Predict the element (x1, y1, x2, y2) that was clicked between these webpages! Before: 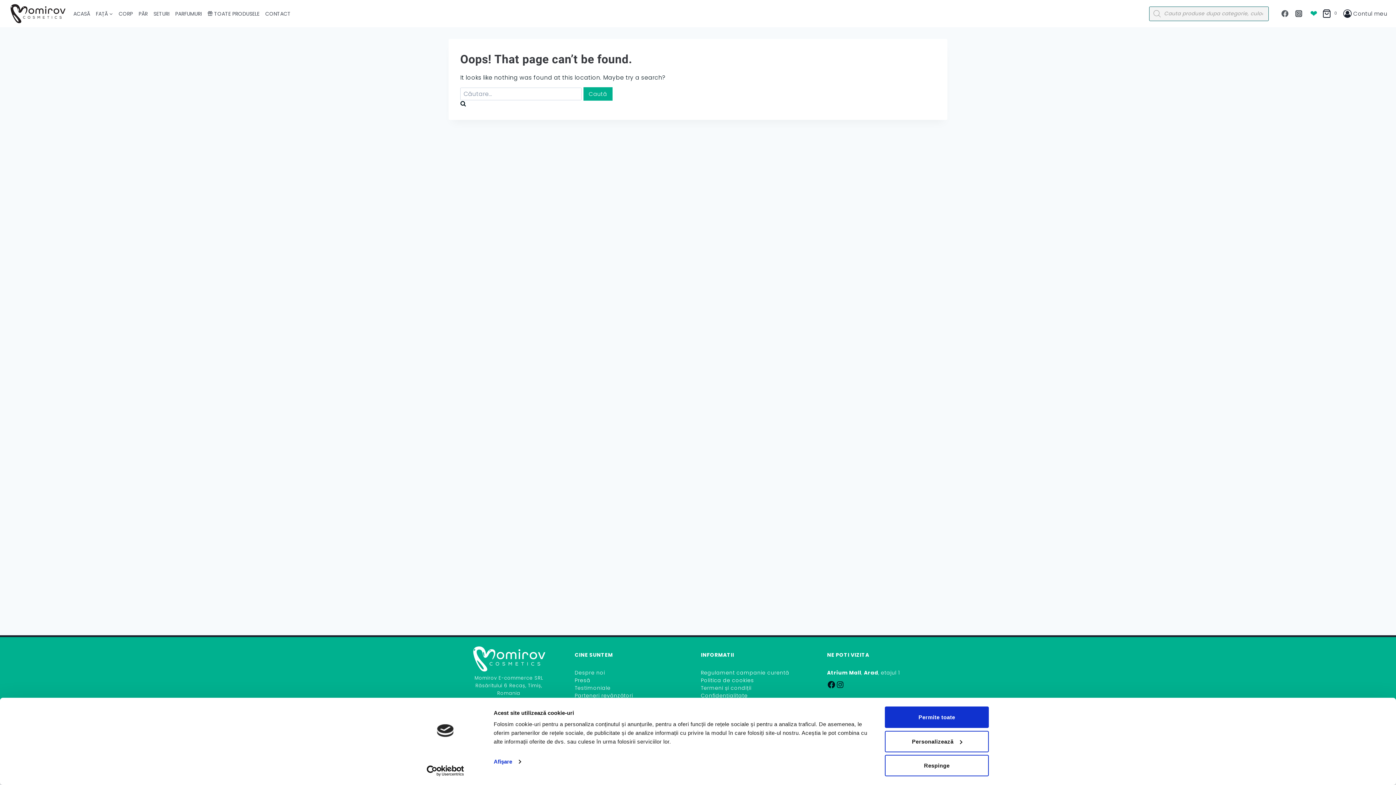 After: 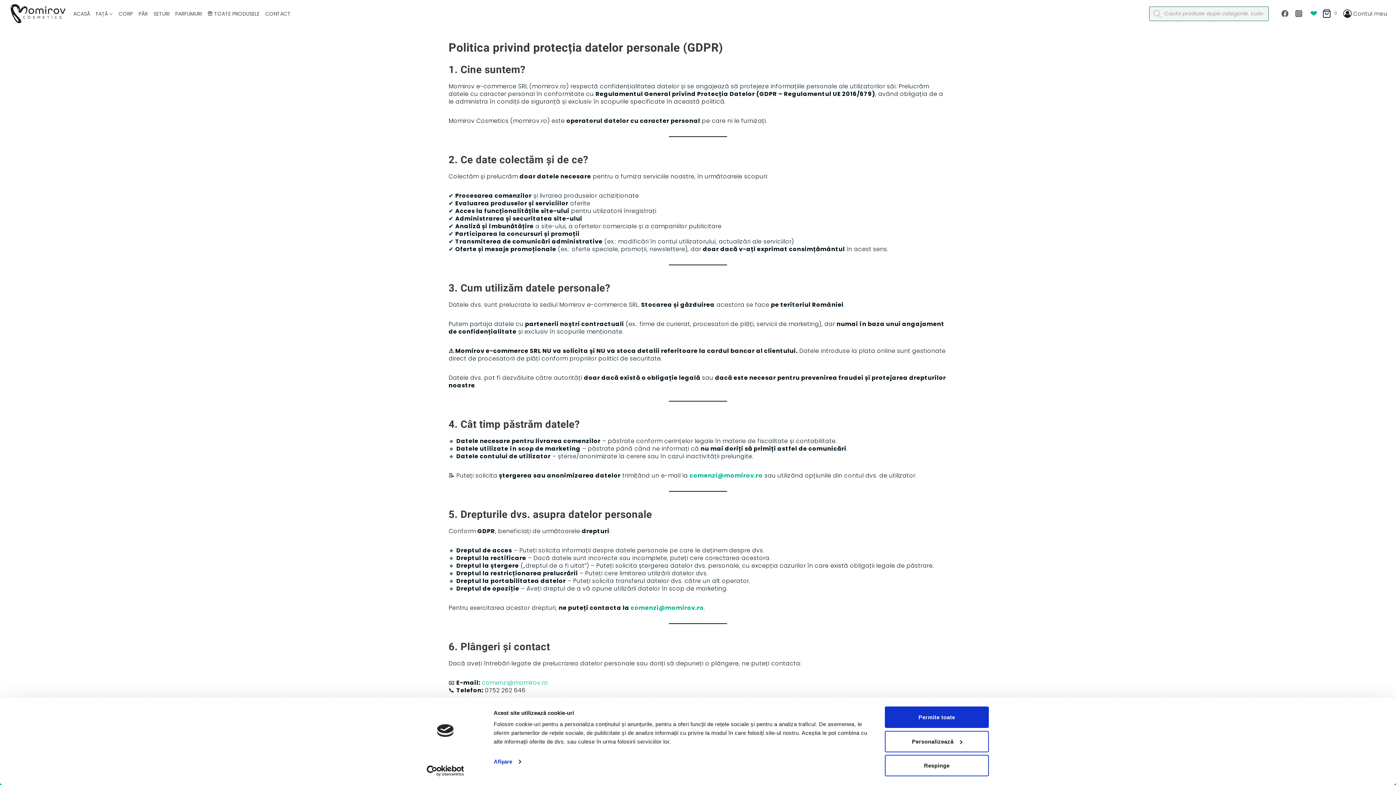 Action: bbox: (701, 692, 747, 699) label: Confidențialitate